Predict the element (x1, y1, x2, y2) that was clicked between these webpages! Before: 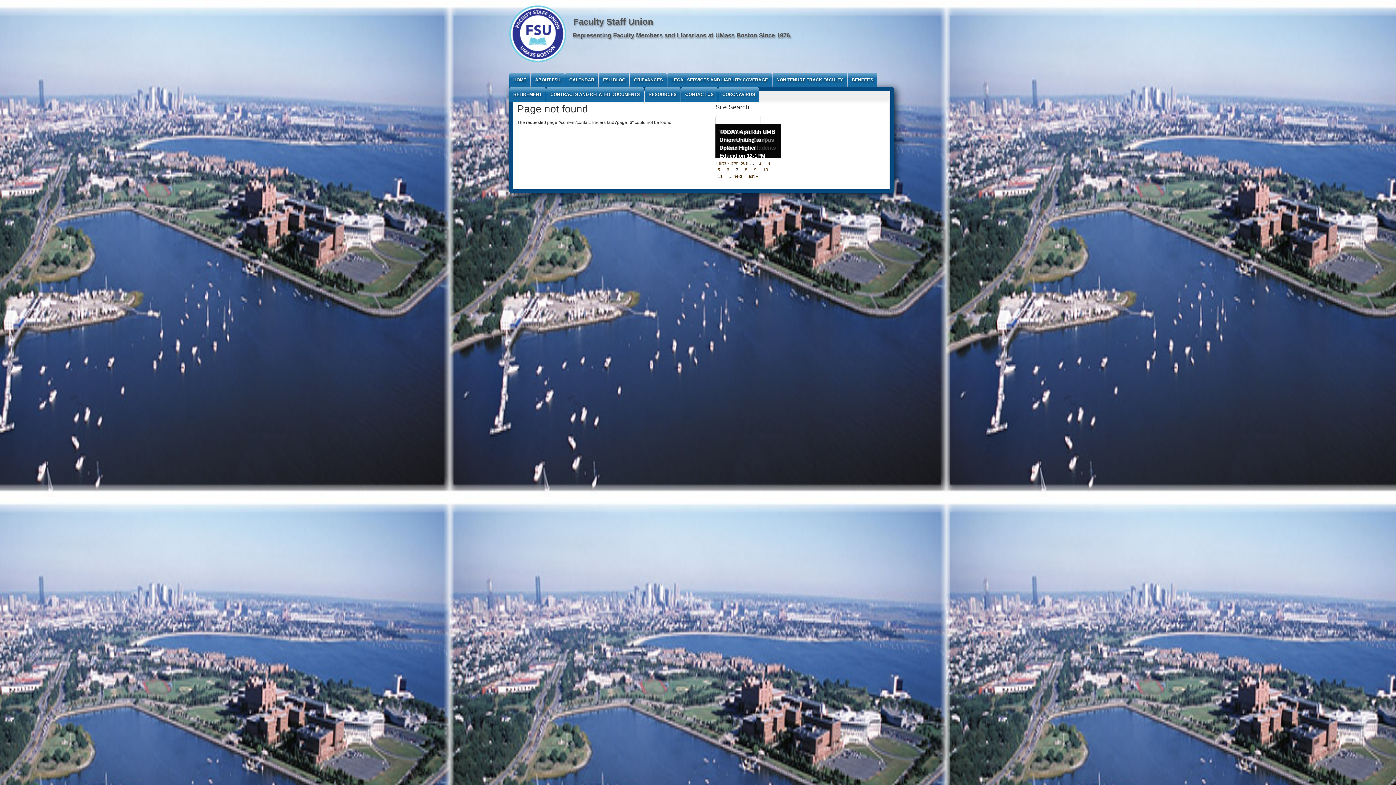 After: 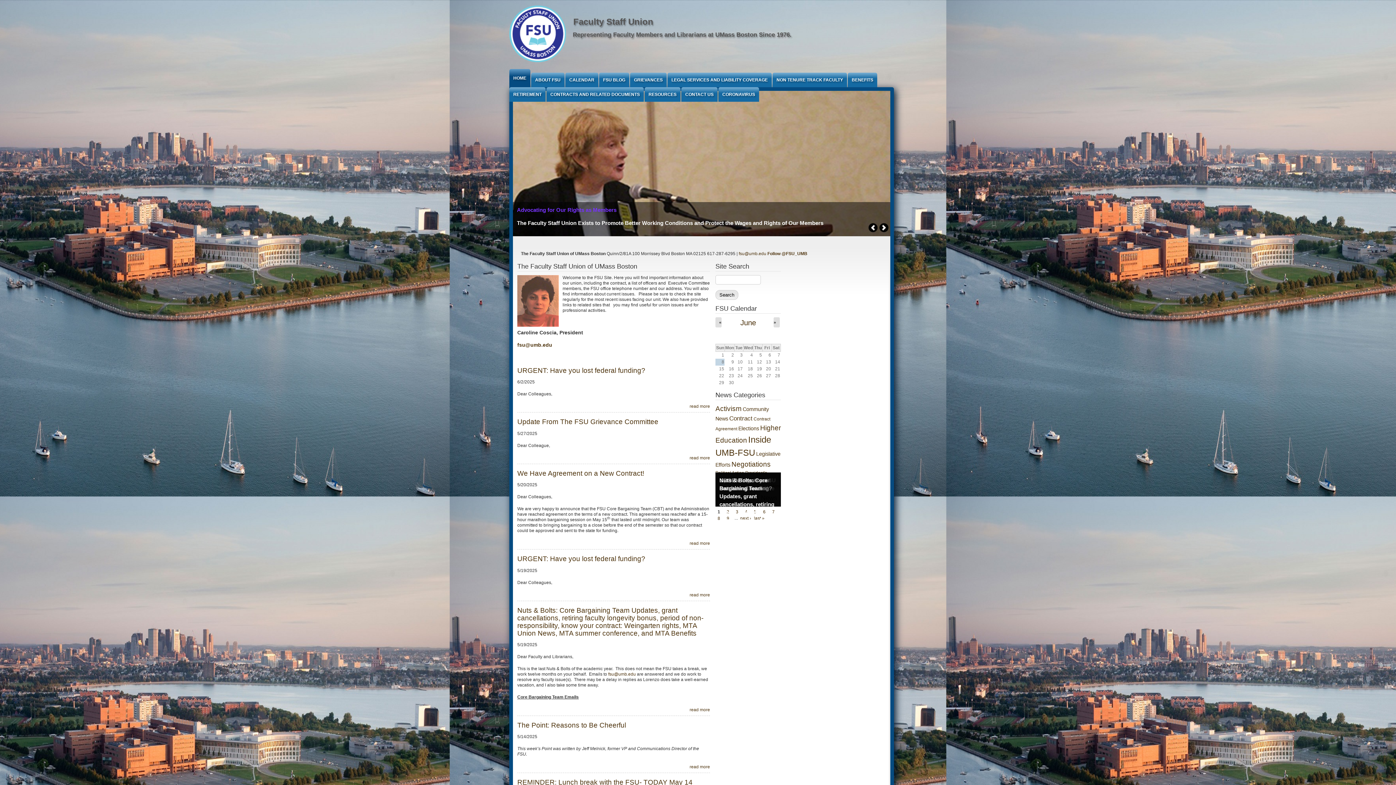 Action: bbox: (573, 16, 653, 26) label: Faculty Staff Union